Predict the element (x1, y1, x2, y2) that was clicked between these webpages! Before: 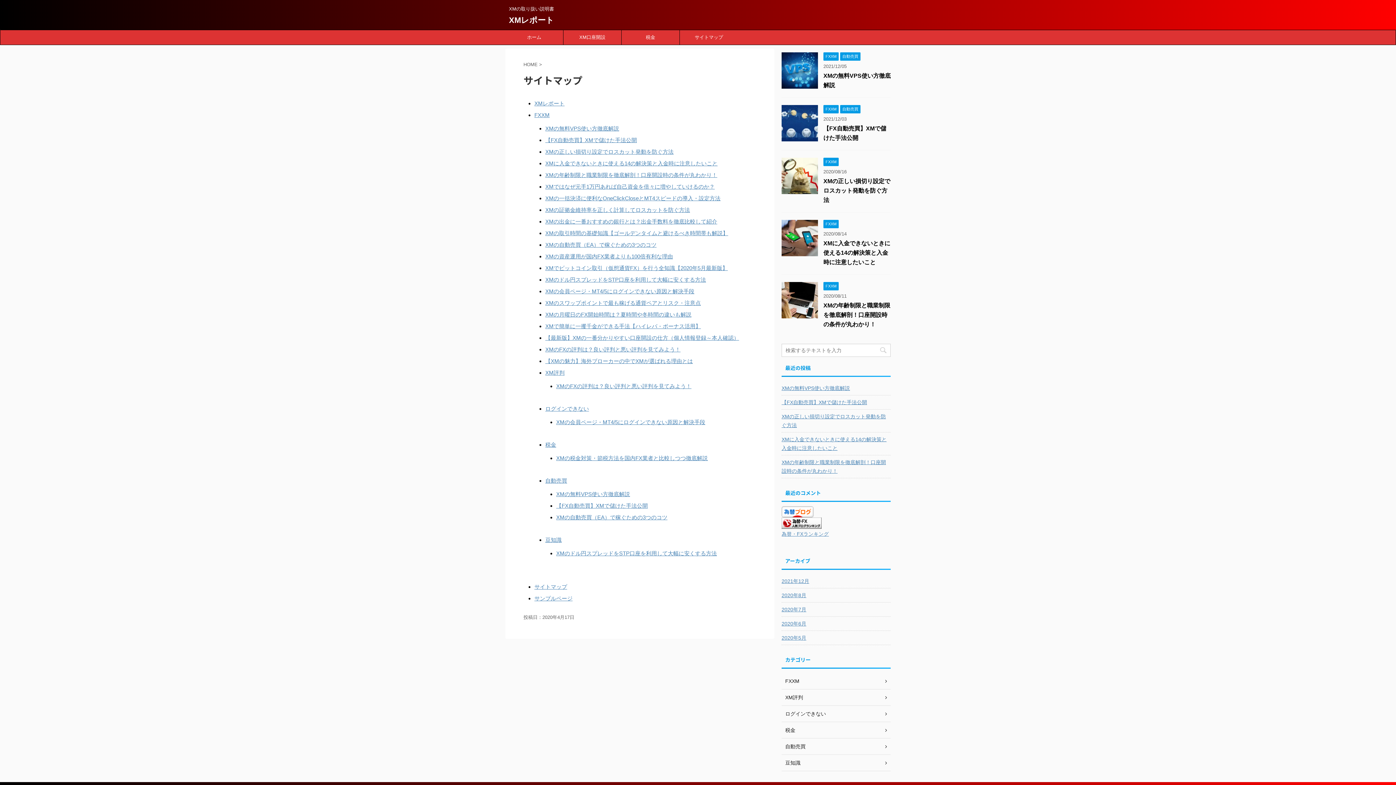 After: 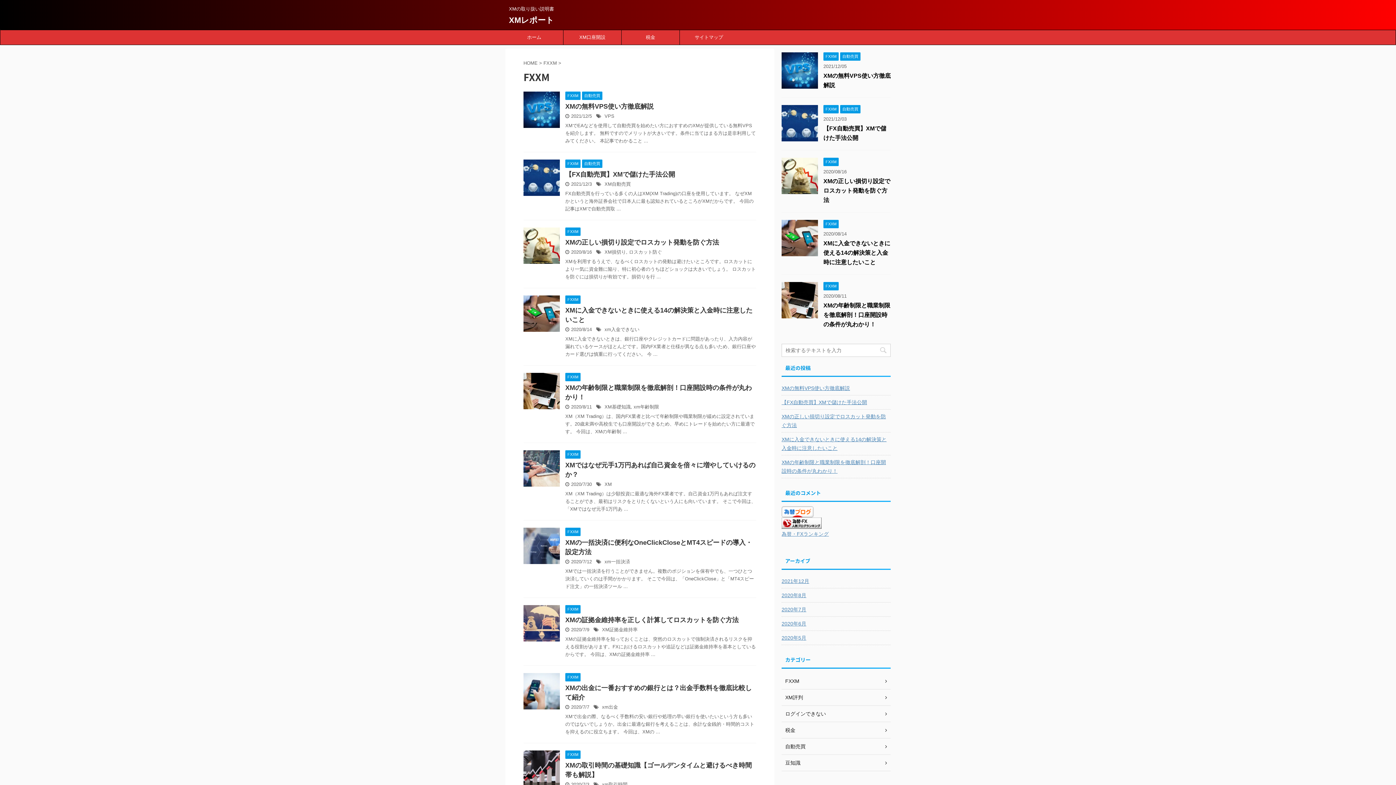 Action: bbox: (534, 112, 549, 118) label: FXXM